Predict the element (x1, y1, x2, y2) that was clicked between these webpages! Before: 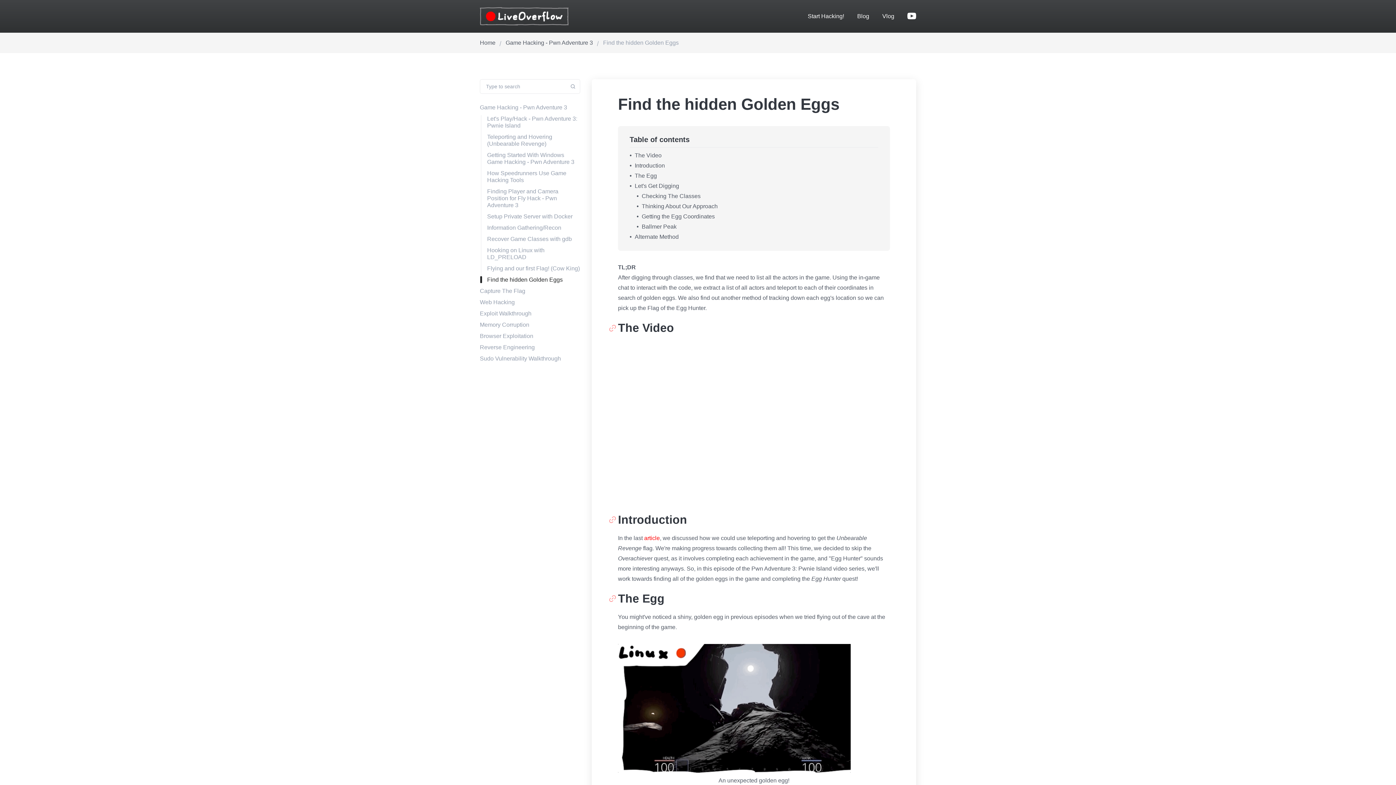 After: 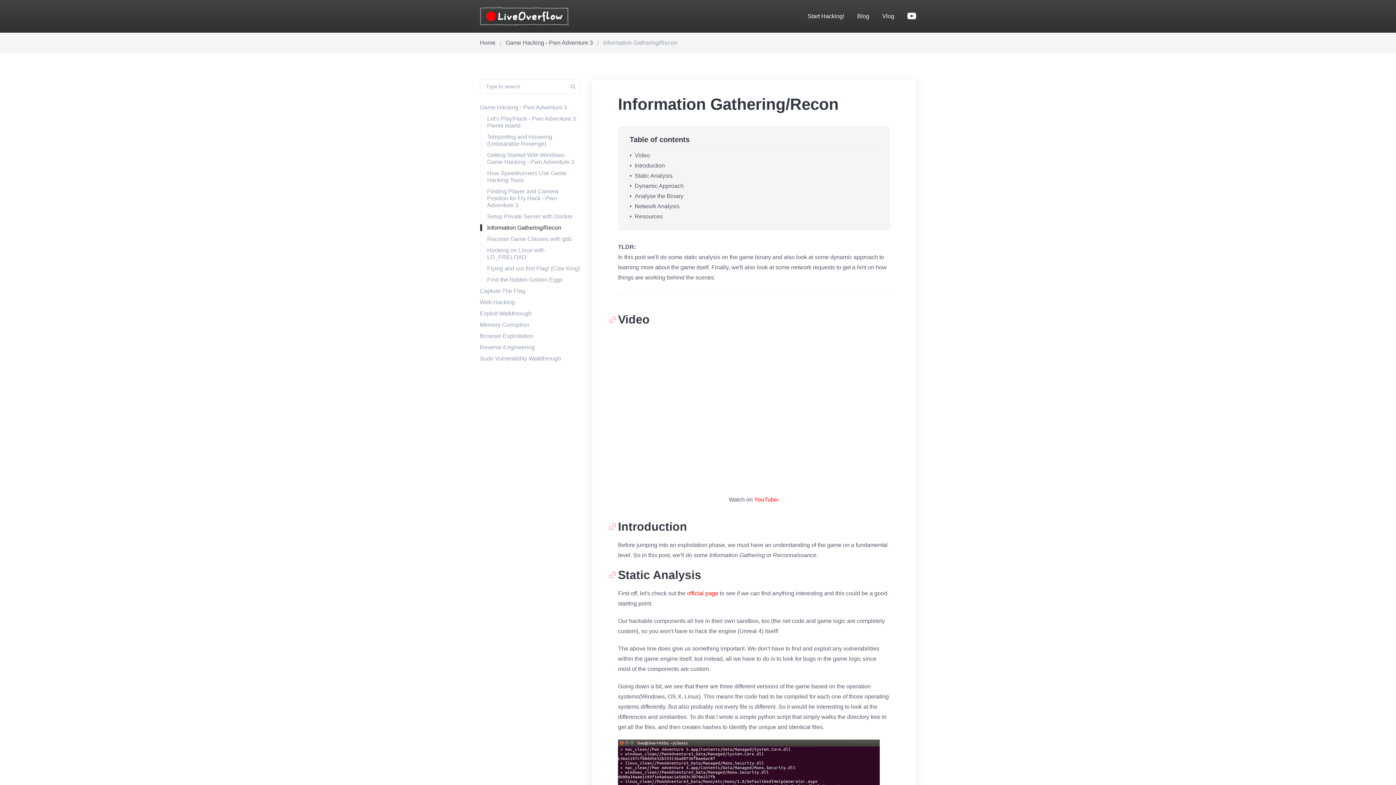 Action: bbox: (487, 224, 561, 230) label: Information Gathering/Recon